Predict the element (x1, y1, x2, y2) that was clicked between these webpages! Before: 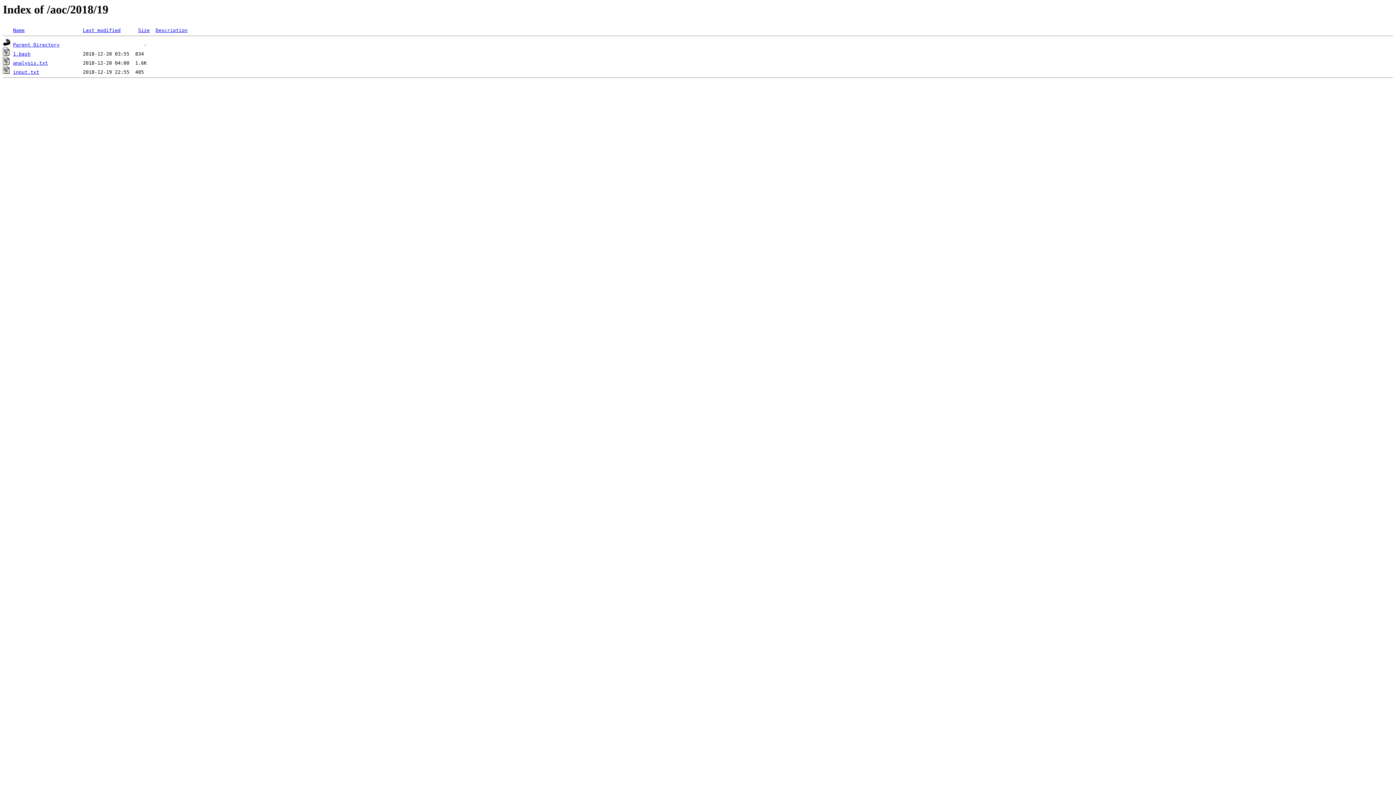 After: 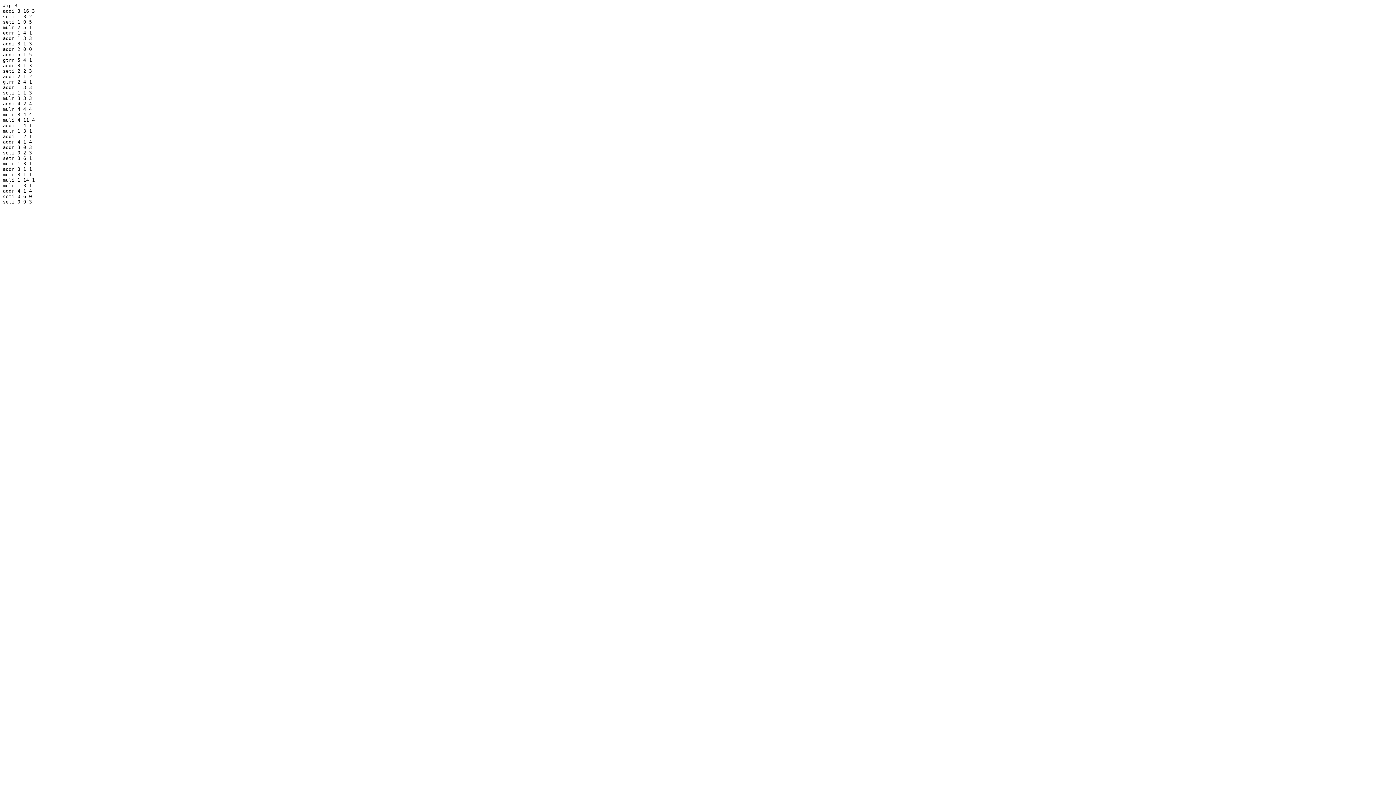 Action: bbox: (13, 69, 39, 75) label: input.txt